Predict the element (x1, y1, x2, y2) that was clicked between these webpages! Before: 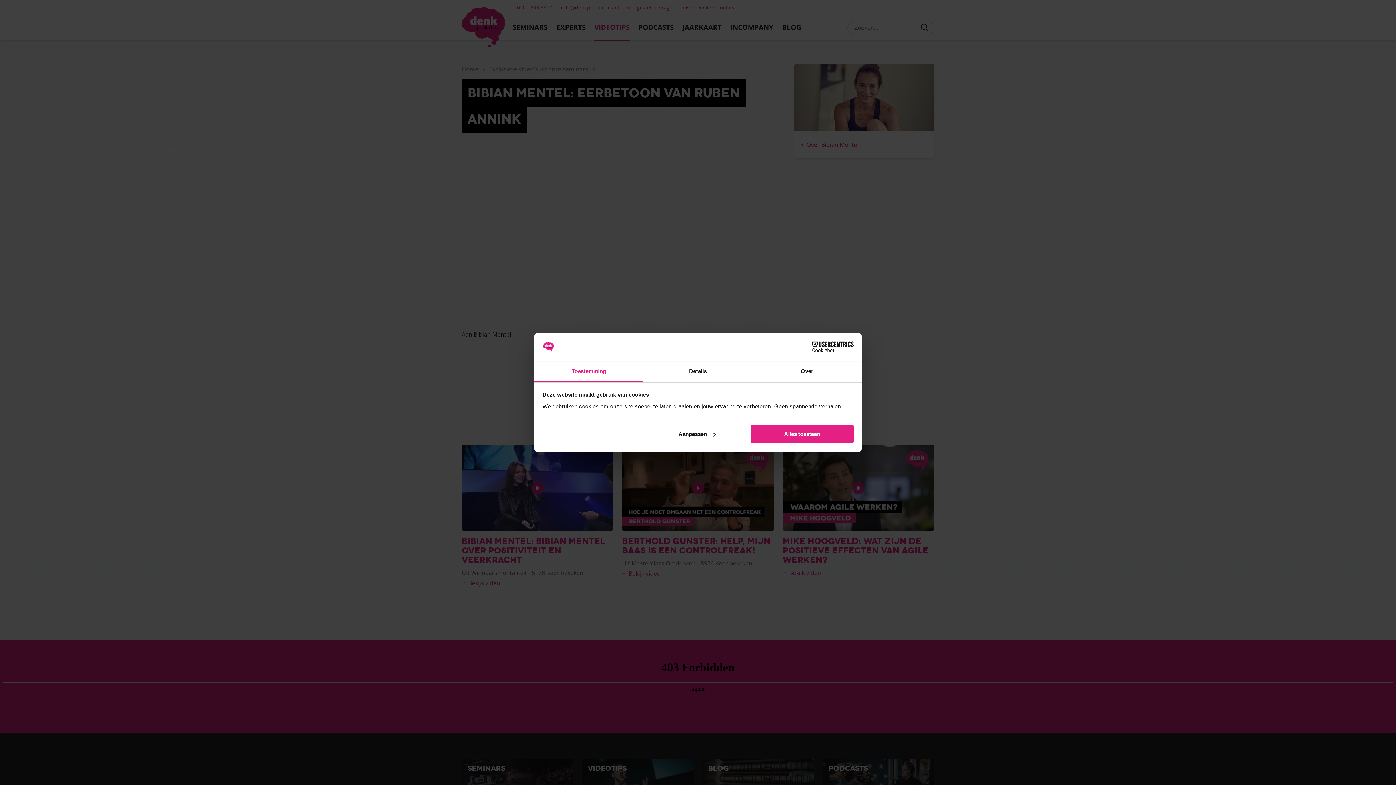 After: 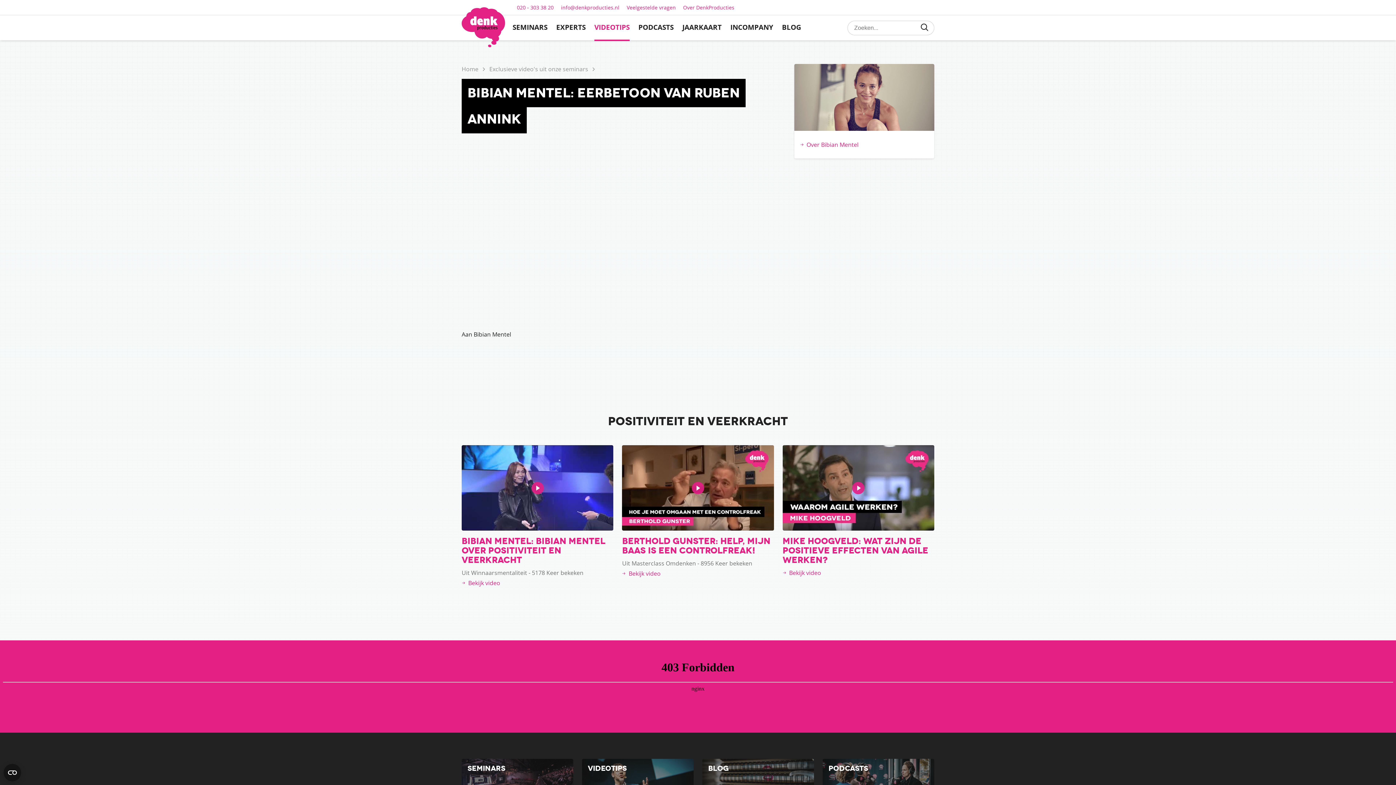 Action: label: Alles toestaan bbox: (751, 425, 853, 443)